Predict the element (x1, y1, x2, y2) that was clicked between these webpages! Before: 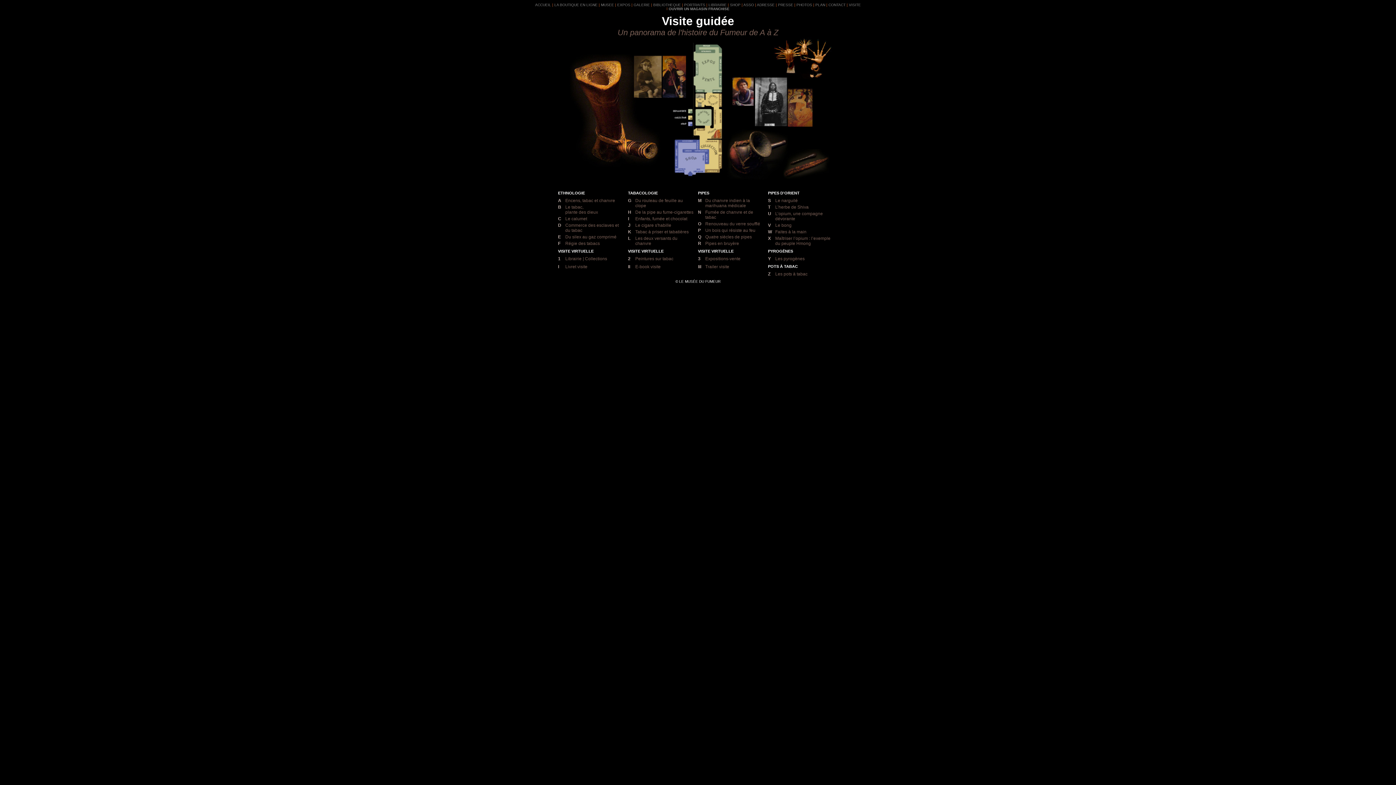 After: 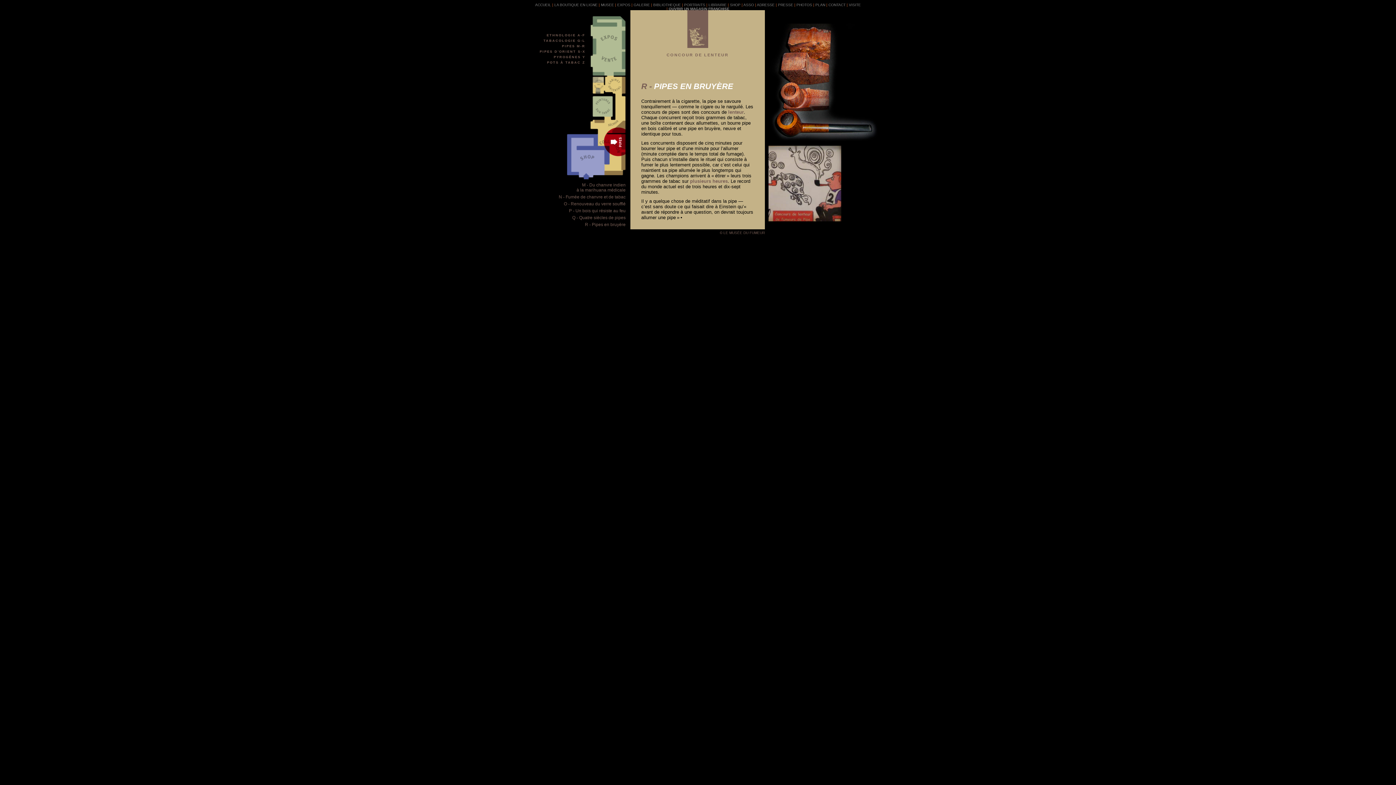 Action: bbox: (705, 241, 764, 246) label: Pipes en bruyère